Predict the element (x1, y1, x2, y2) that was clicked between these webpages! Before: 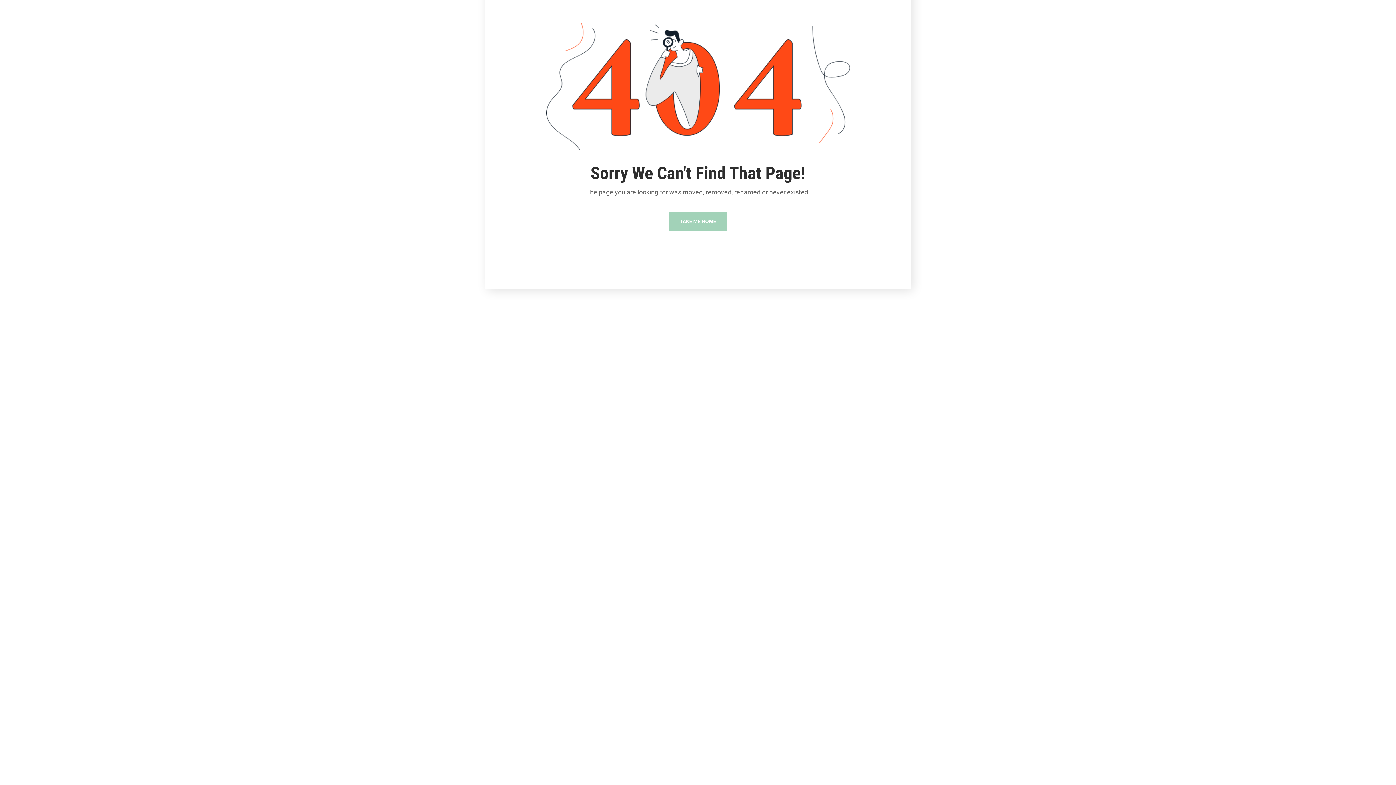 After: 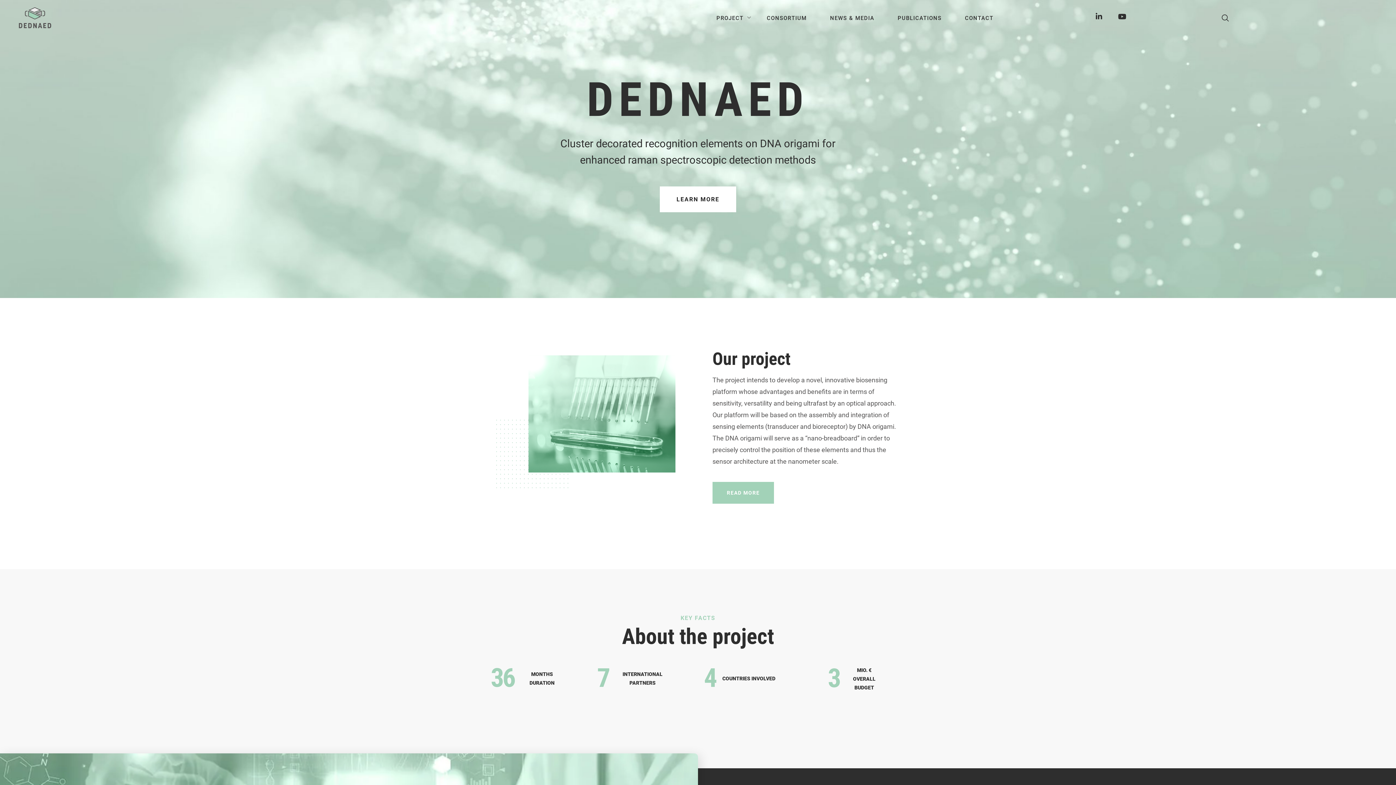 Action: label: TAKE ME HOME bbox: (669, 212, 727, 230)